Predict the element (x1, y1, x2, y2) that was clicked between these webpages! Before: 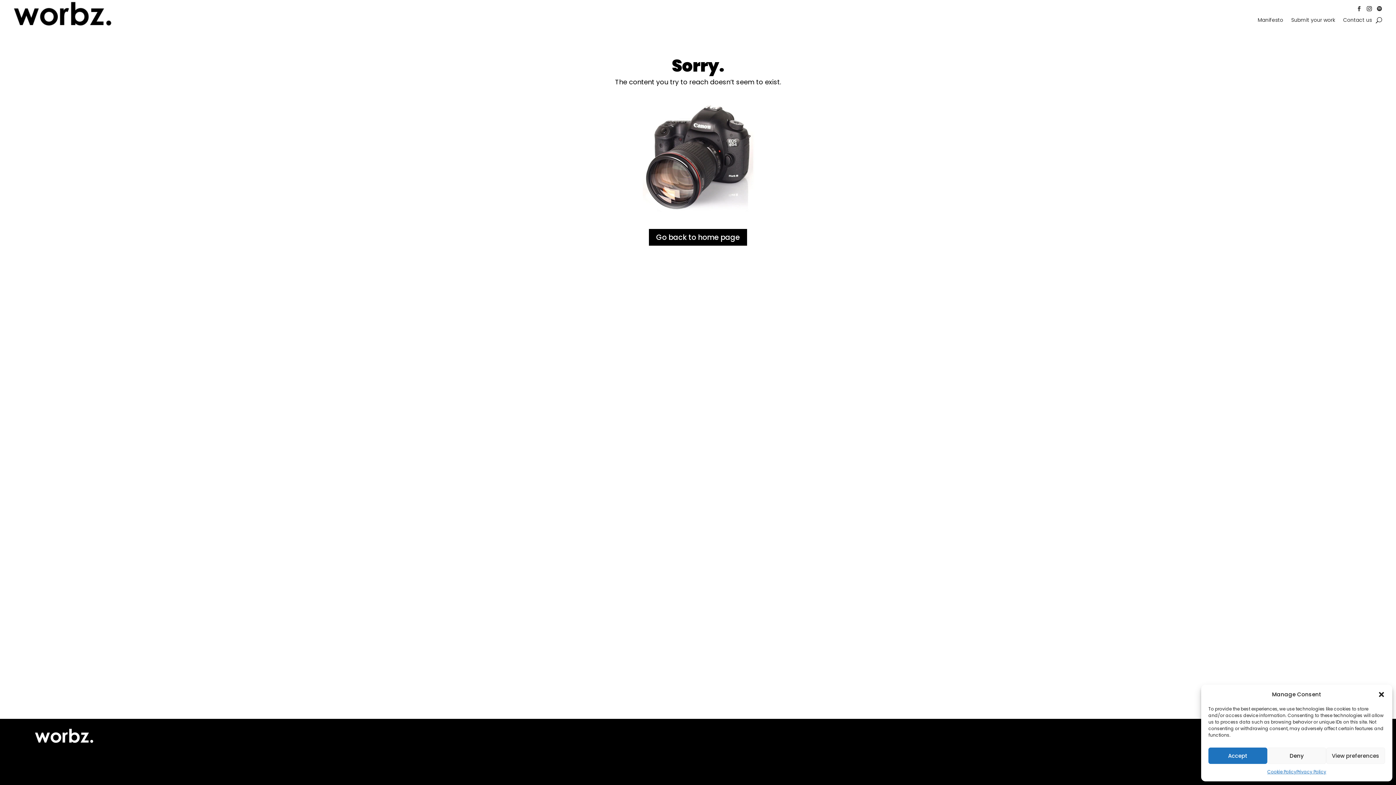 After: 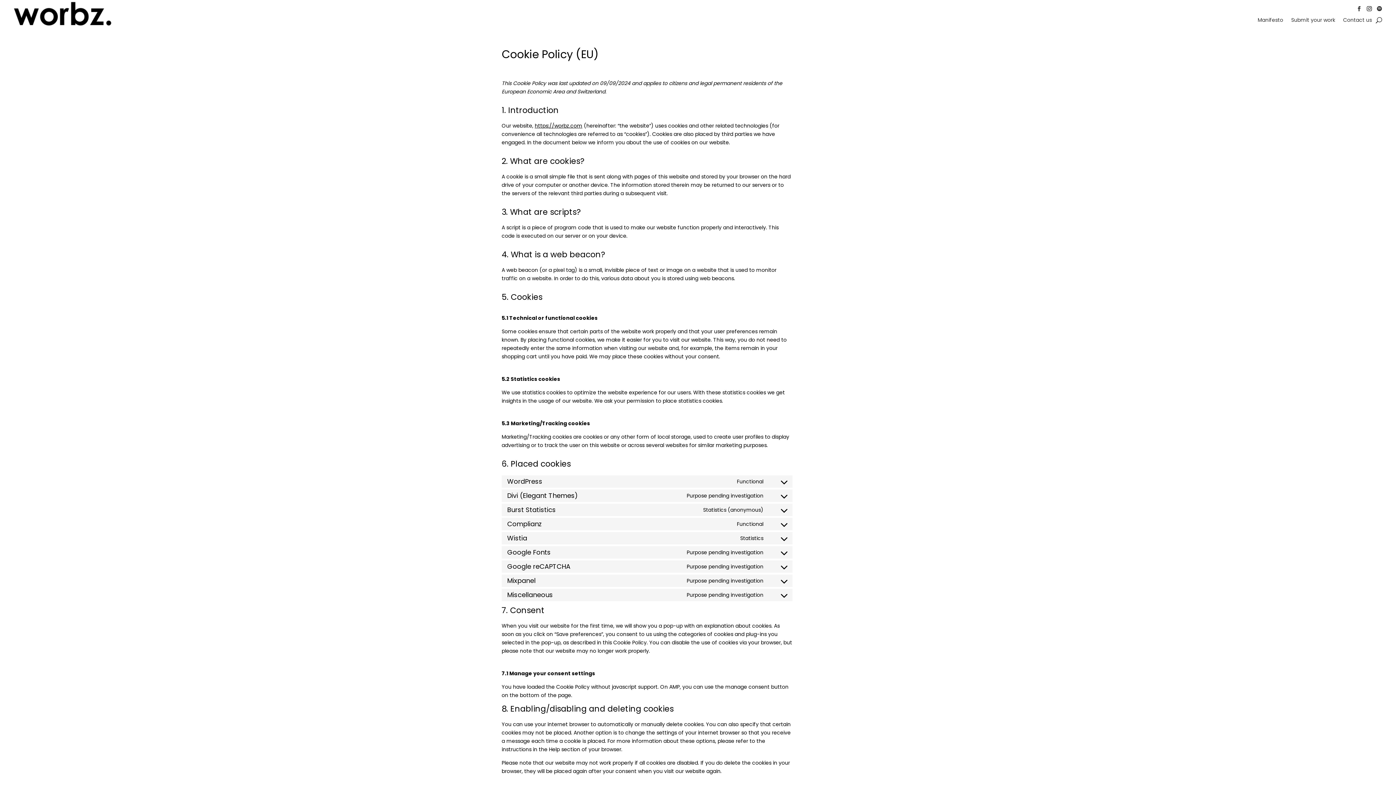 Action: label: Cookie Policy bbox: (1267, 768, 1296, 776)